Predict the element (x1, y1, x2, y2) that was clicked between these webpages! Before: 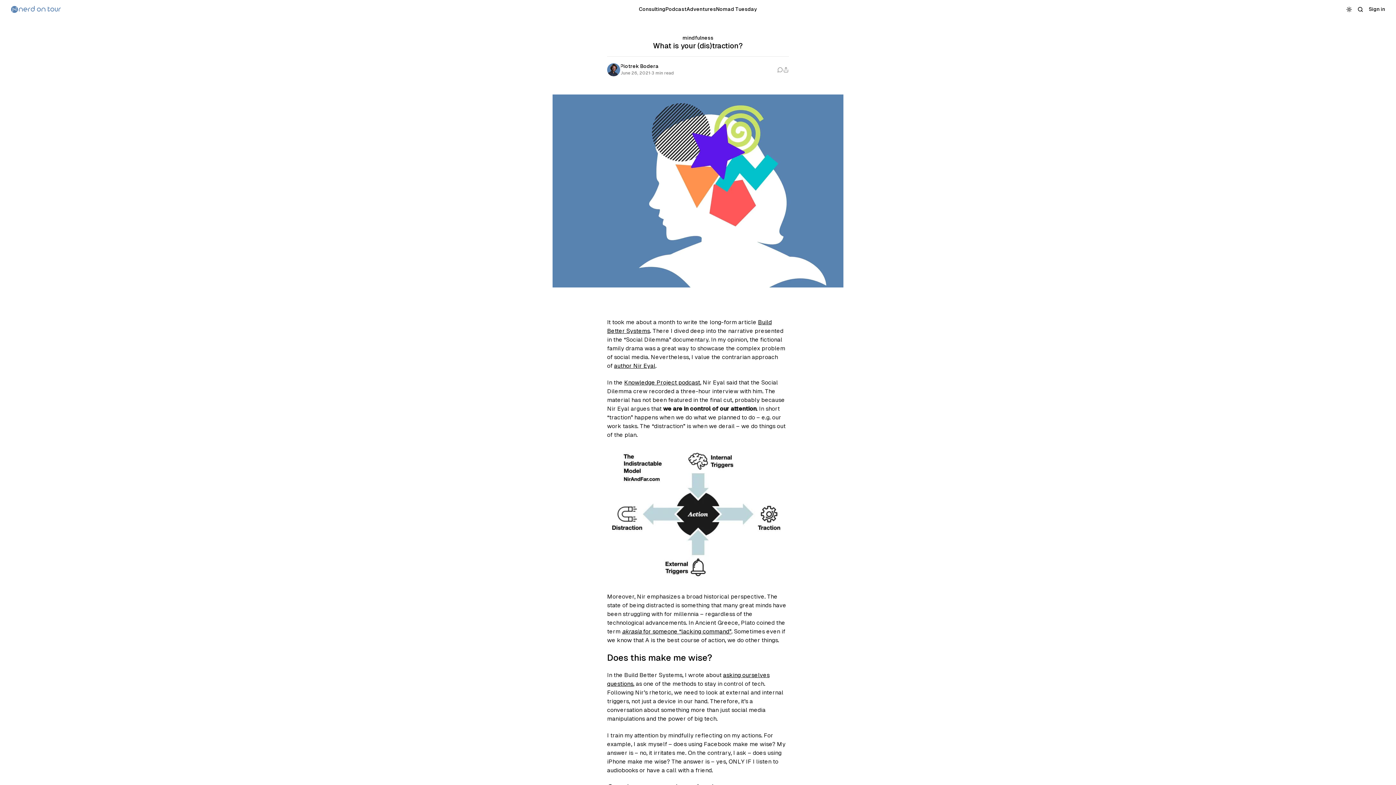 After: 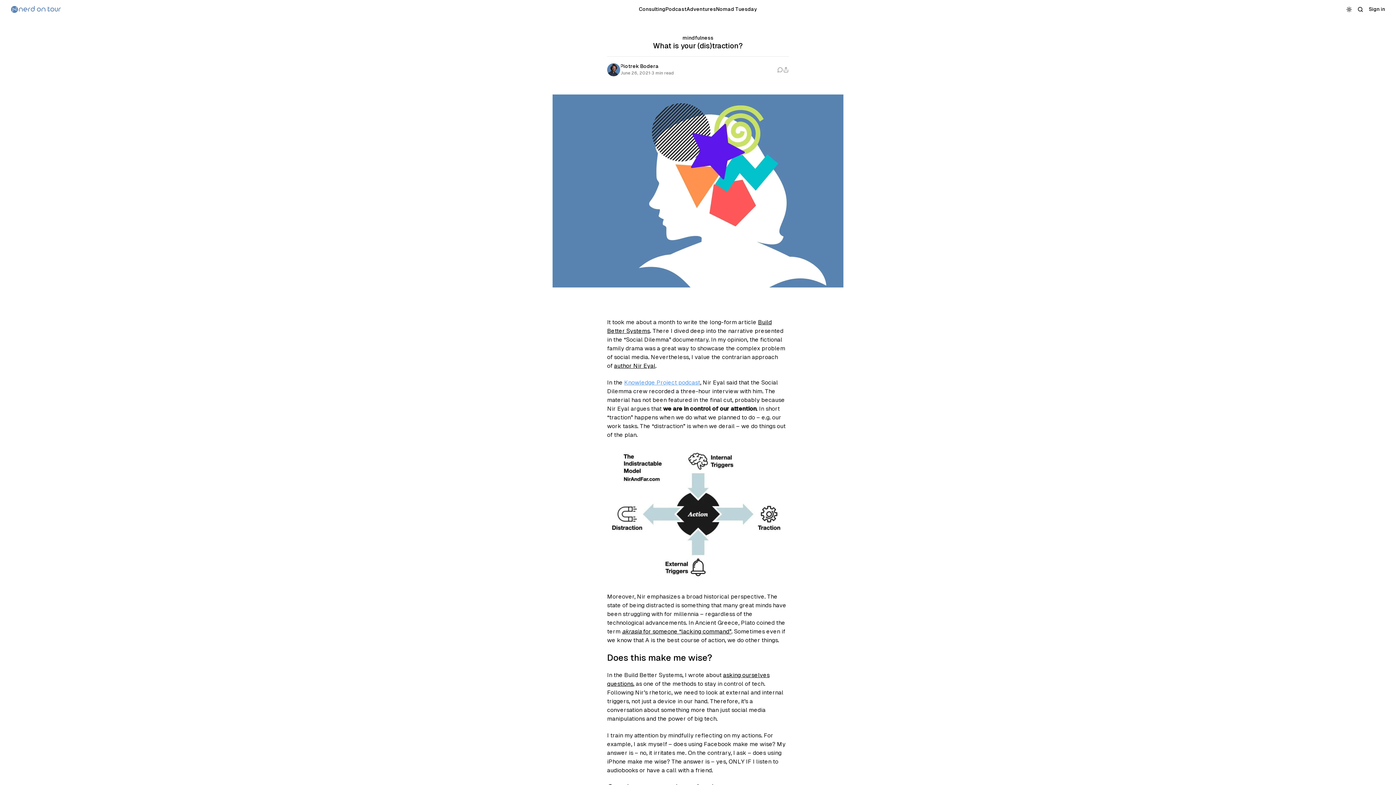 Action: label: Knowledge Project podcast bbox: (624, 379, 700, 386)